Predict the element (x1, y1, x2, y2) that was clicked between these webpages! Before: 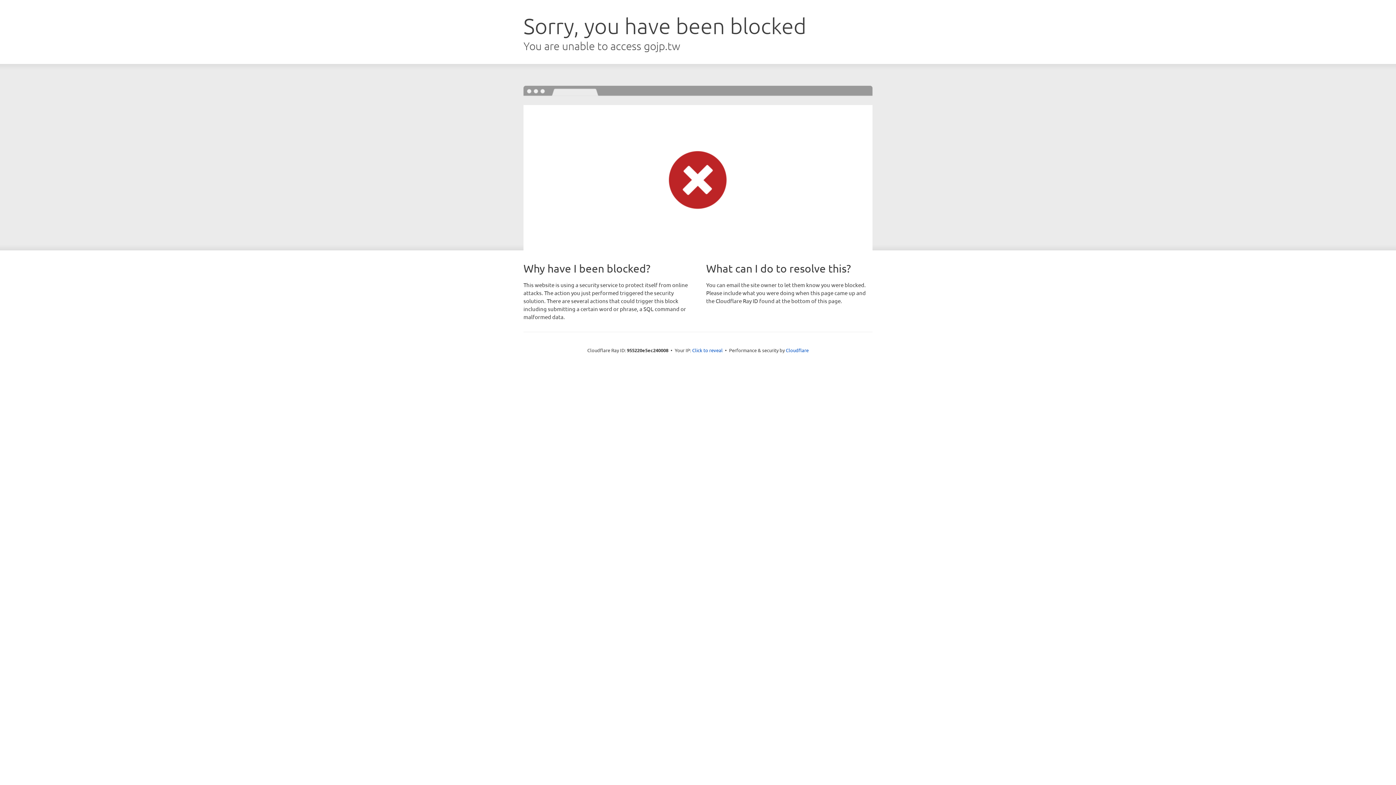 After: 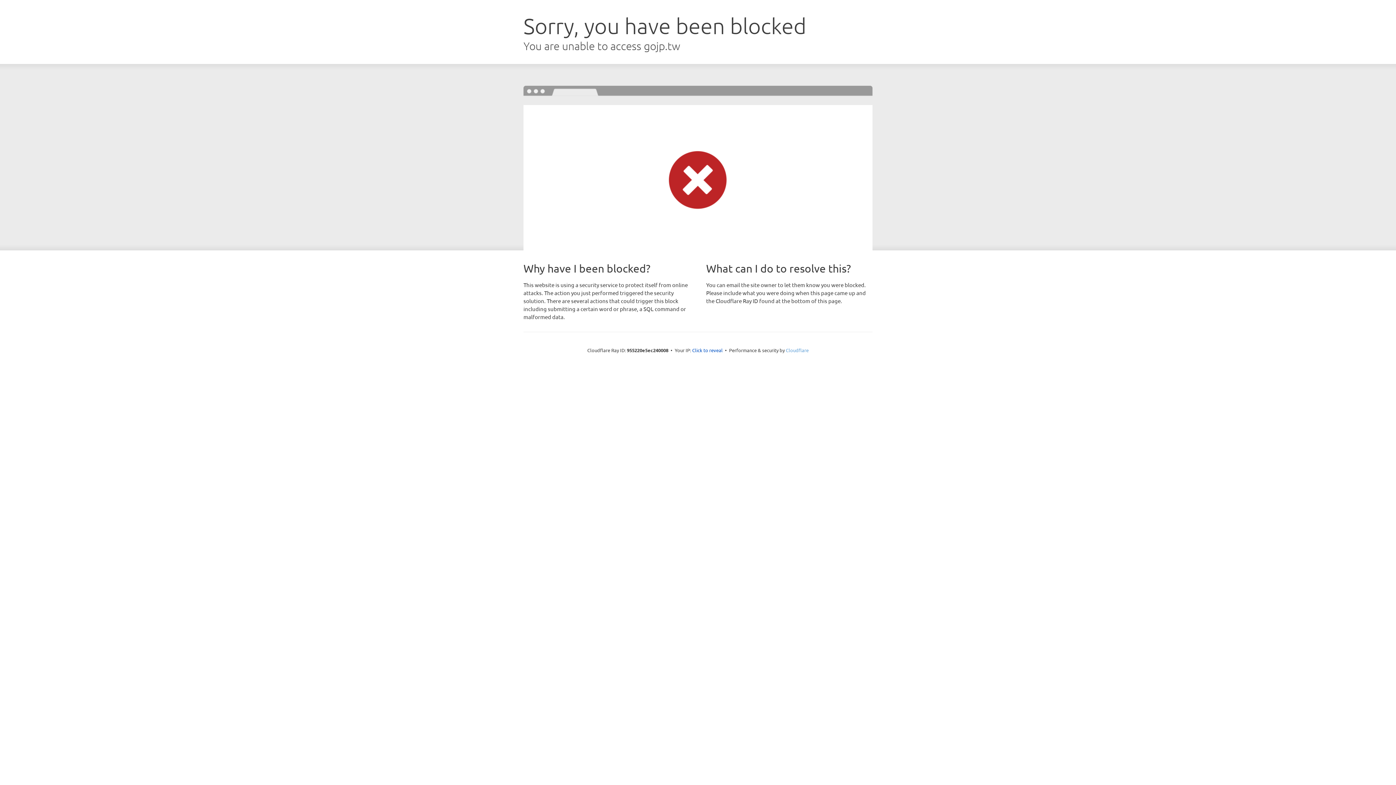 Action: bbox: (786, 347, 808, 353) label: Cloudflare